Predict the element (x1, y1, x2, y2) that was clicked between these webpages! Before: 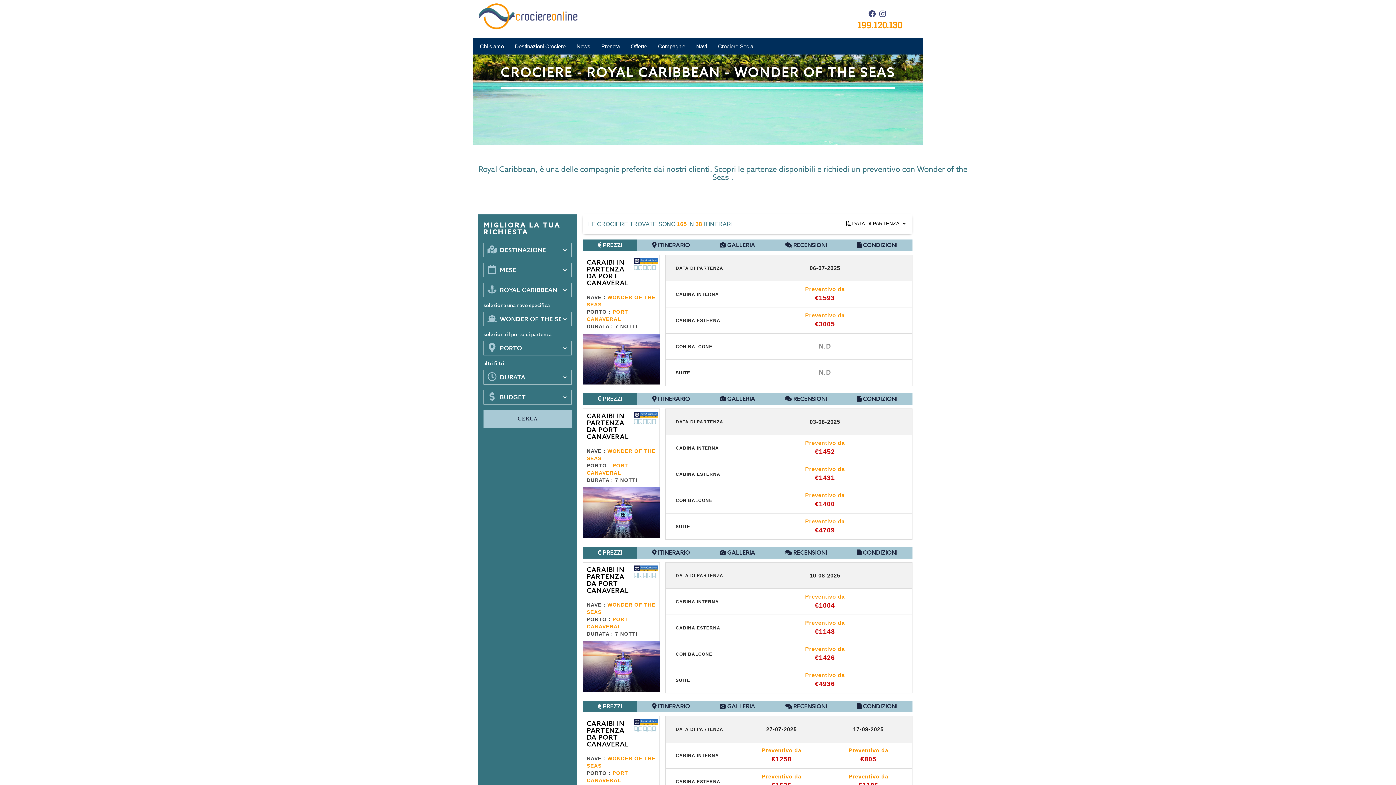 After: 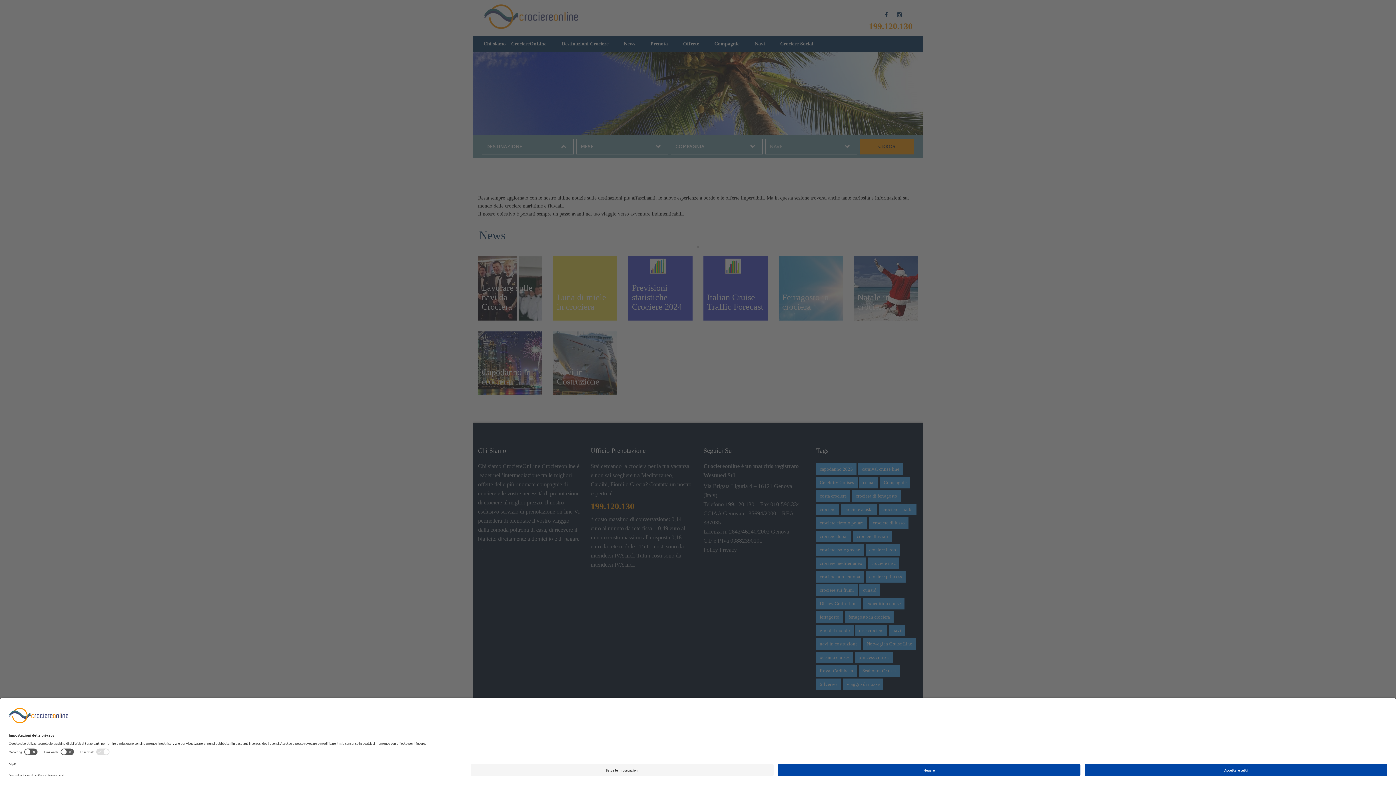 Action: label: News bbox: (576, 43, 590, 49)